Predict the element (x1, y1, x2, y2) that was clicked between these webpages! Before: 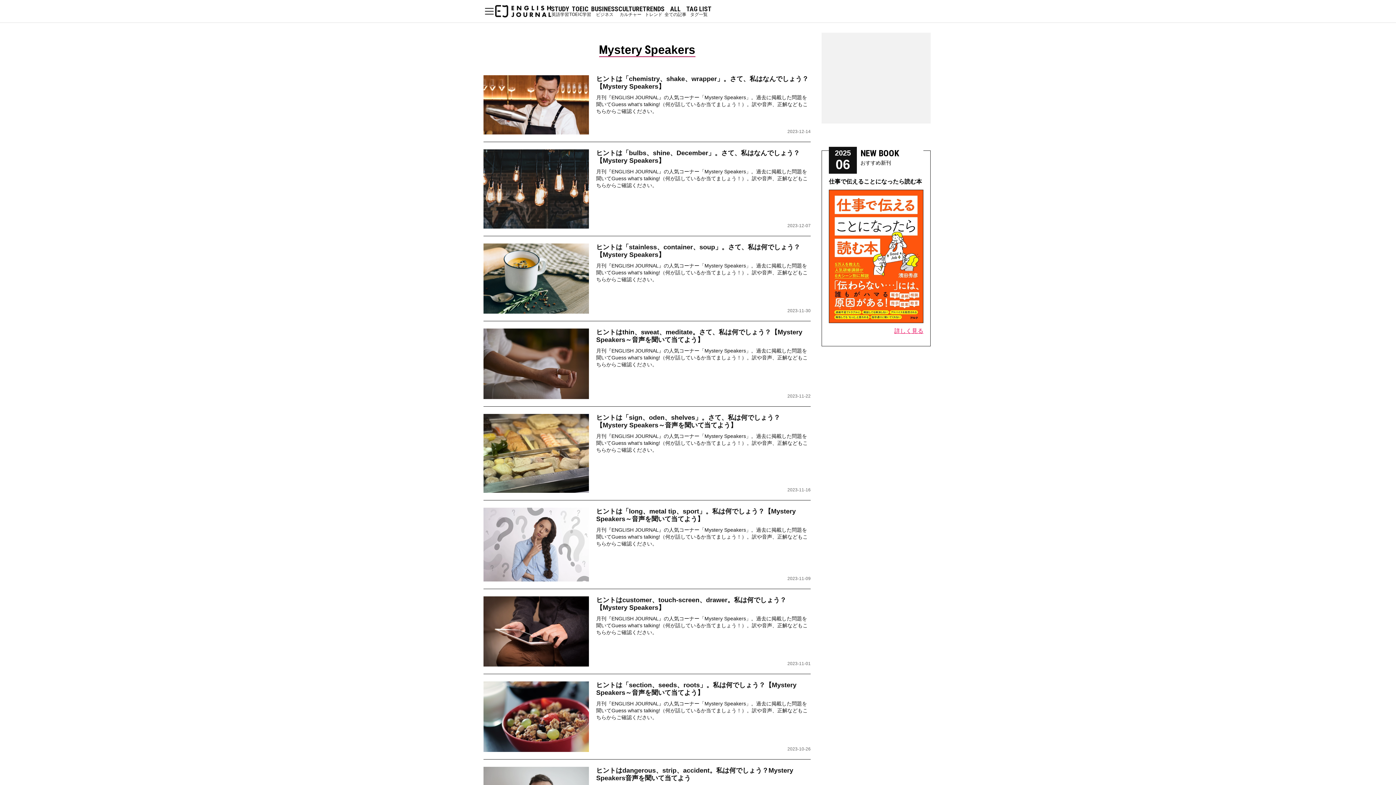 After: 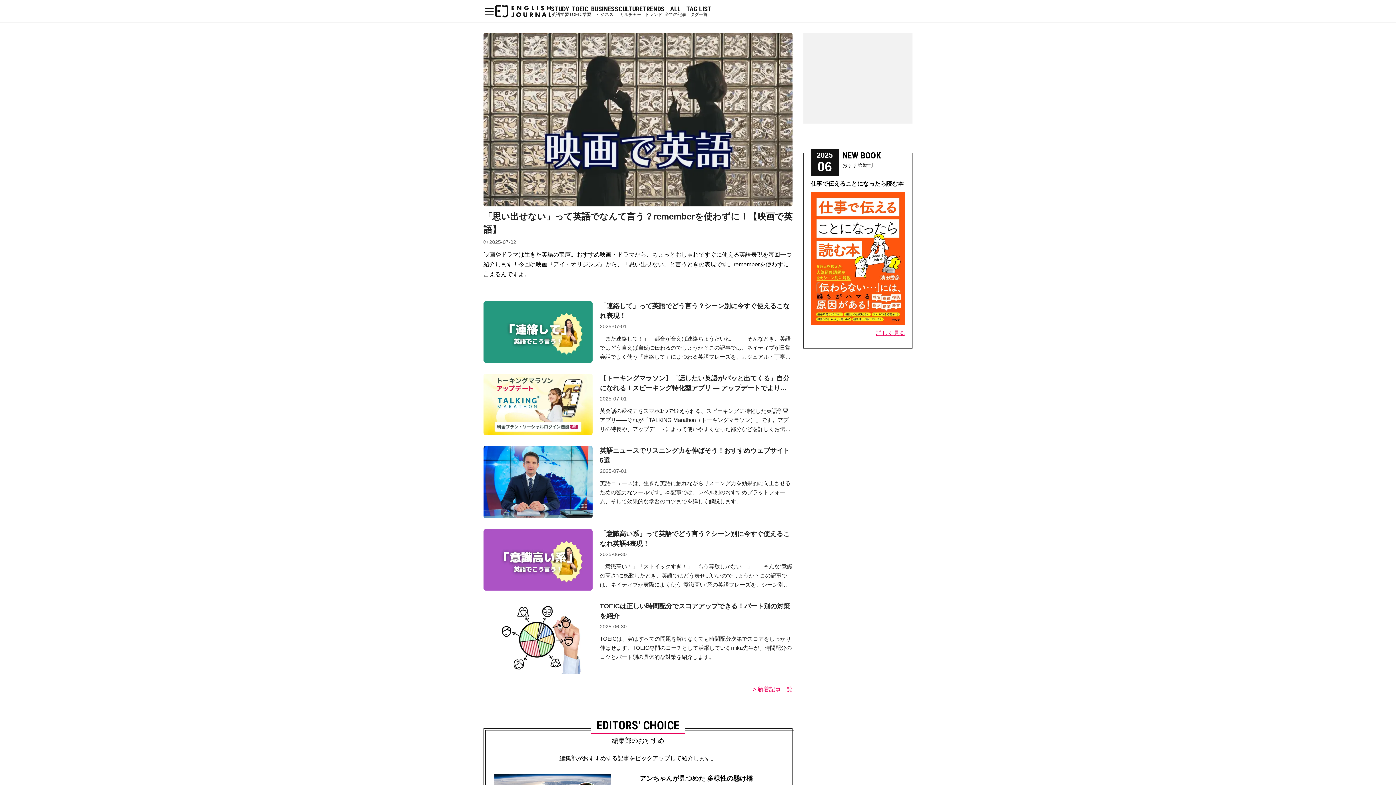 Action: bbox: (495, 5, 551, 17)